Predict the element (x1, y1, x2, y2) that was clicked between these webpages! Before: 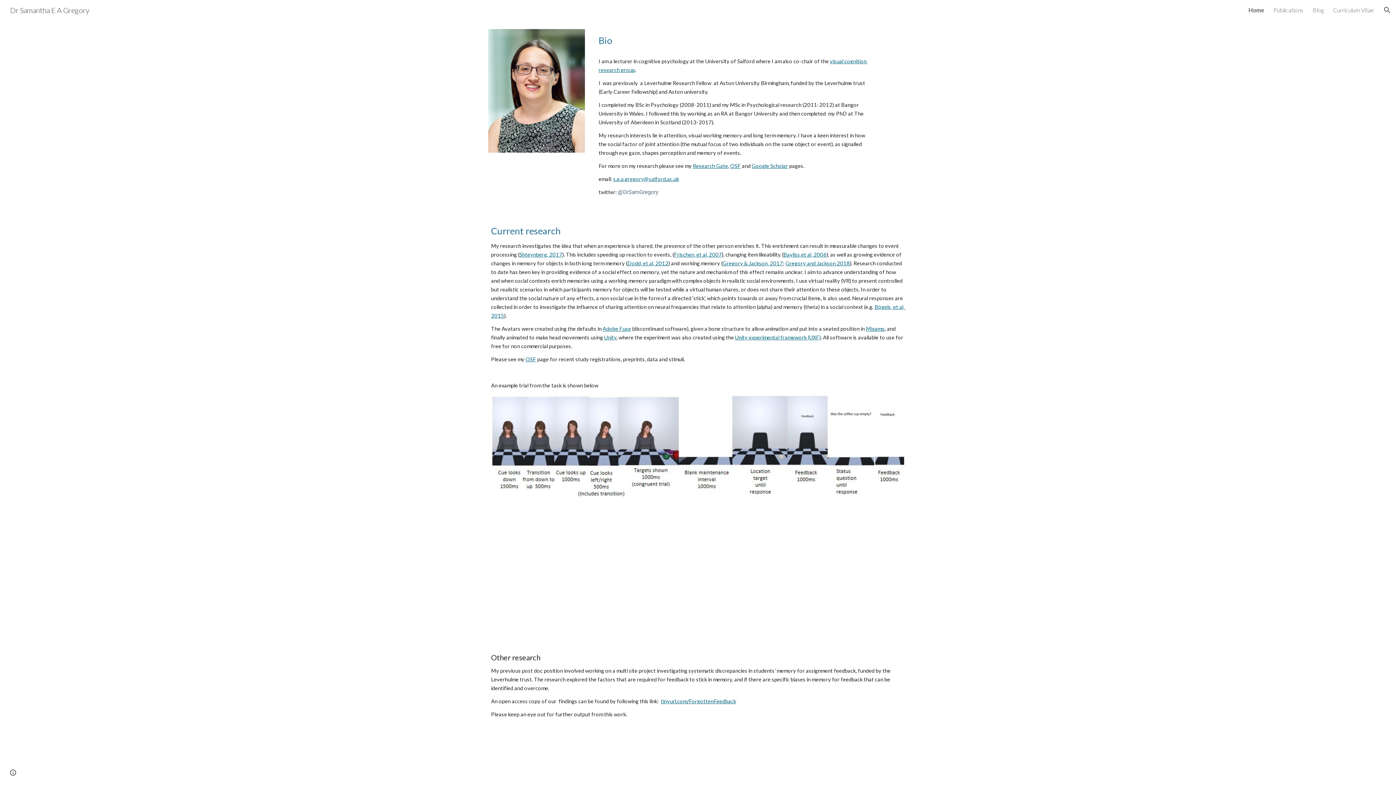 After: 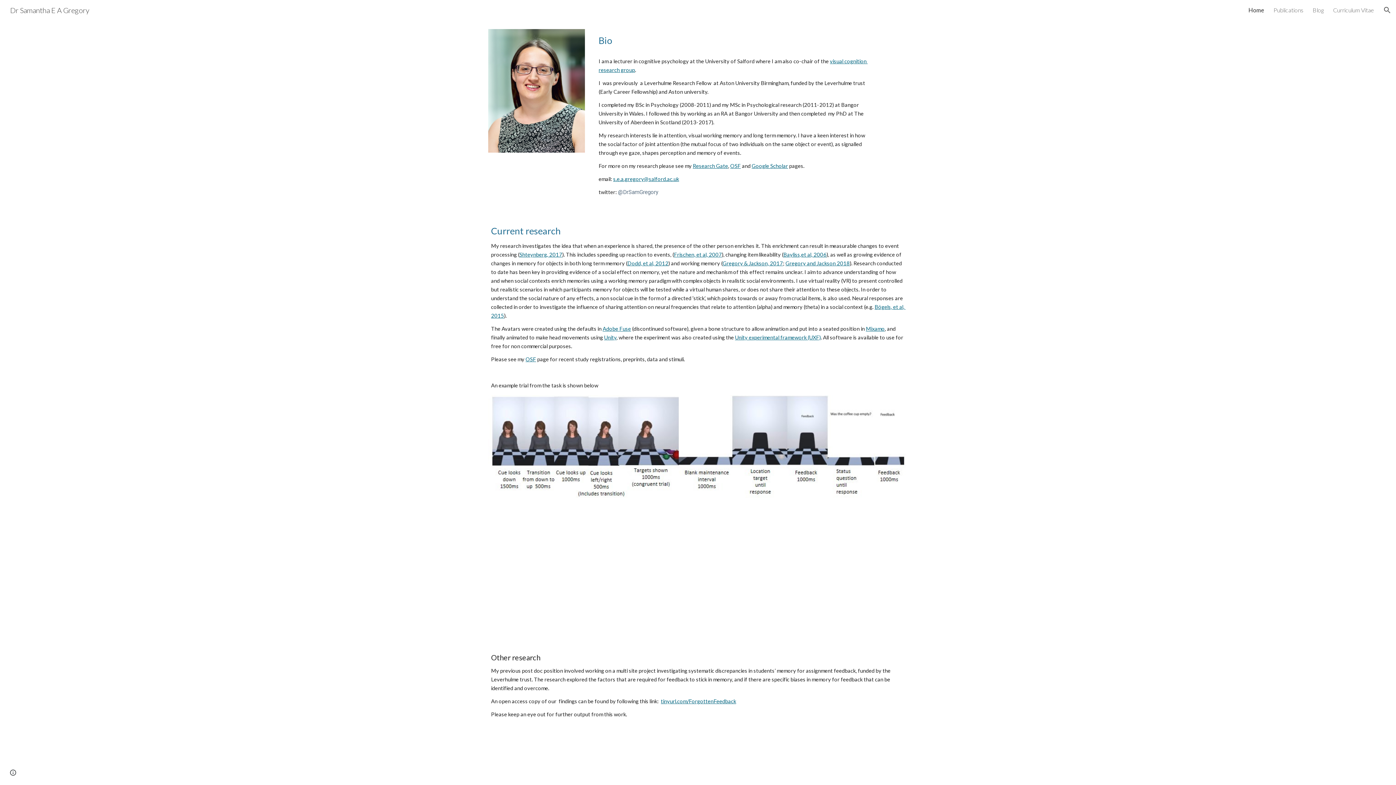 Action: bbox: (735, 334, 821, 340) label: Unity experimental framework (UXF)